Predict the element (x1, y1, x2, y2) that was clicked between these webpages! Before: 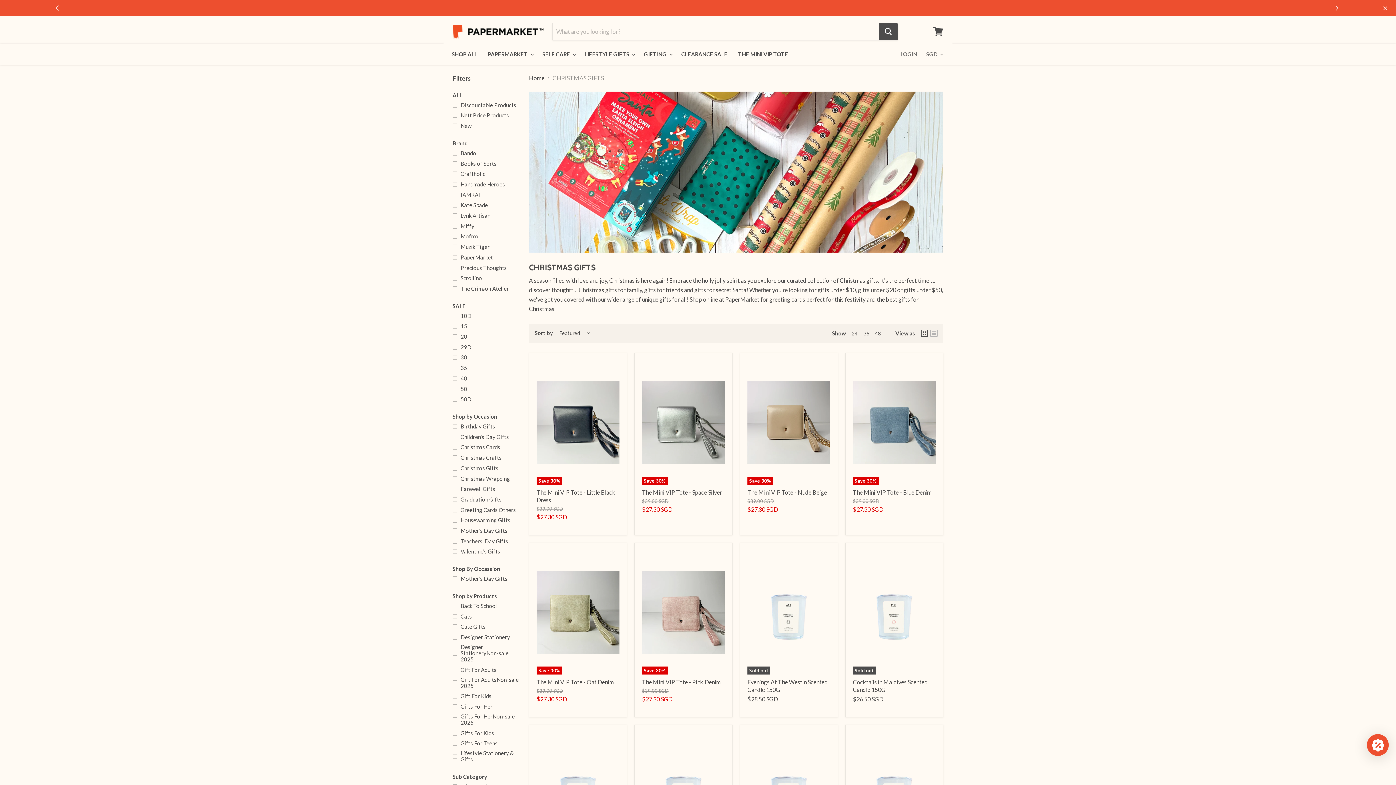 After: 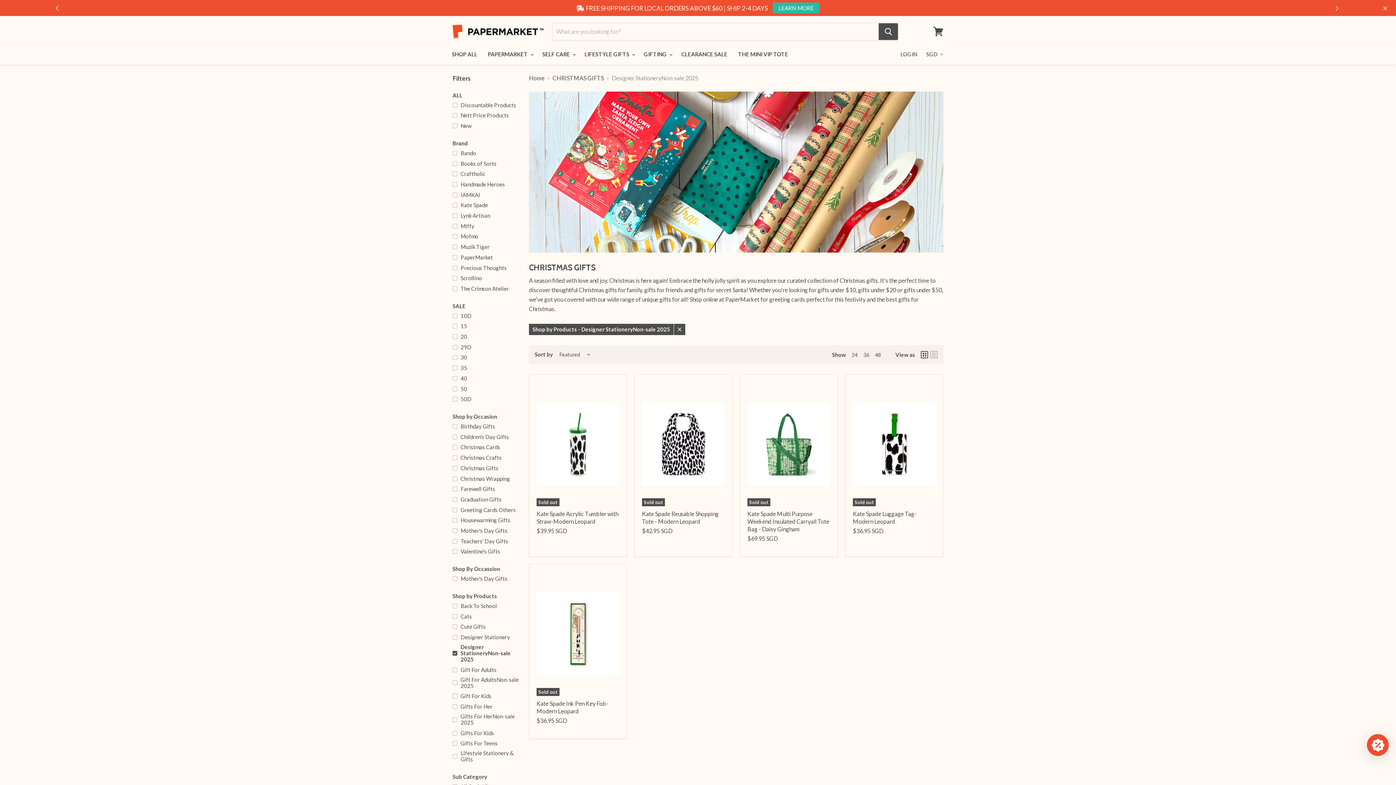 Action: bbox: (451, 643, 520, 663) label: Designer StationeryNon-sale 2025